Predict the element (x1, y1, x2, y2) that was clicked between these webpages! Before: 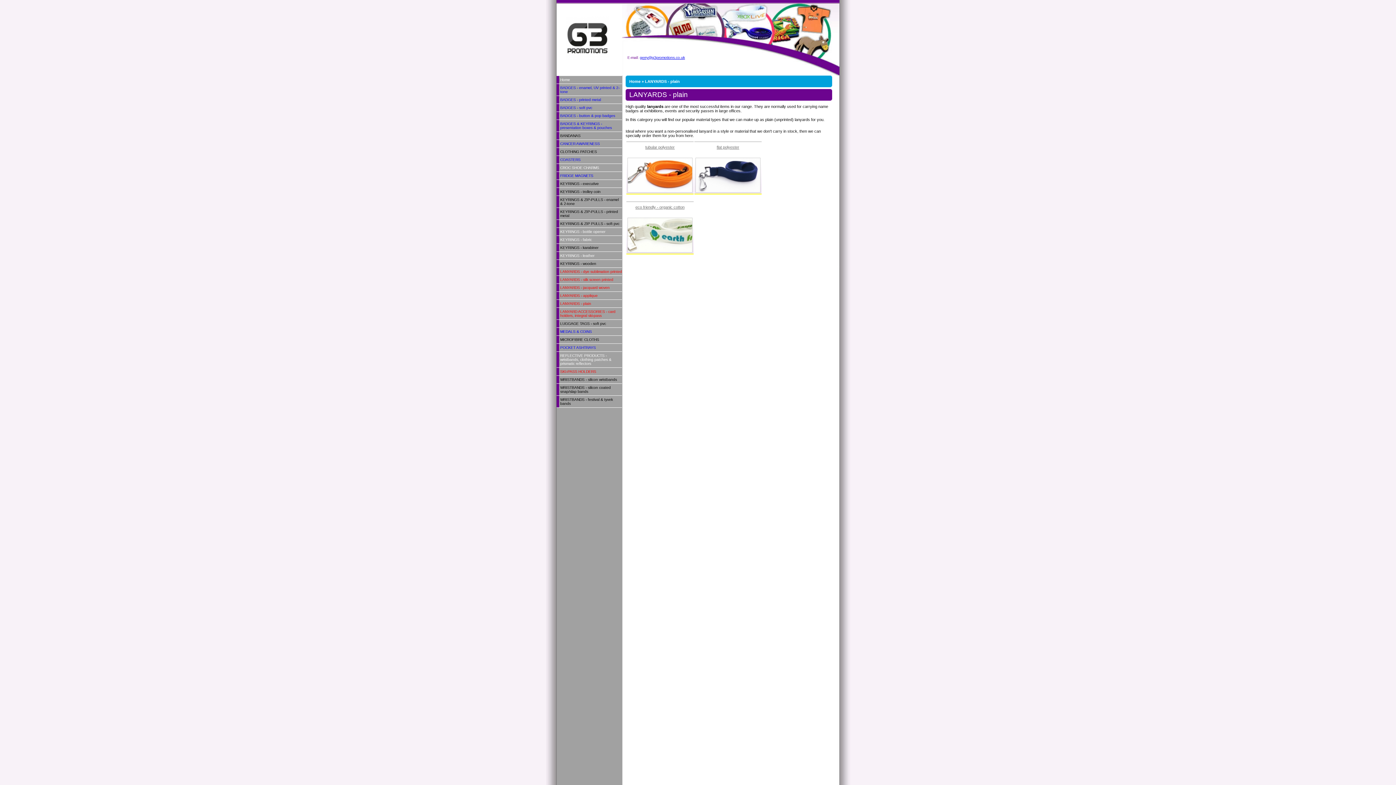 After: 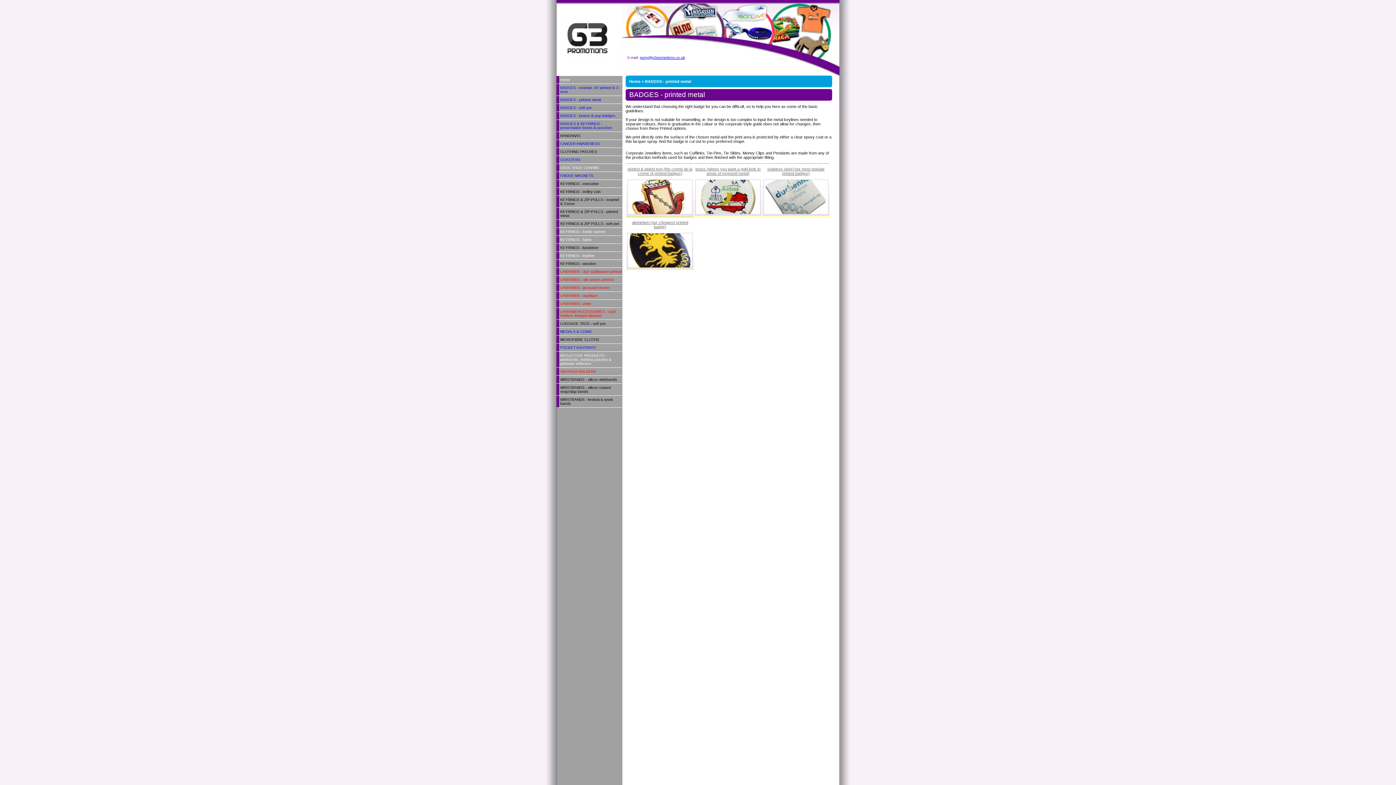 Action: label: BADGES - printed metal bbox: (556, 96, 622, 103)